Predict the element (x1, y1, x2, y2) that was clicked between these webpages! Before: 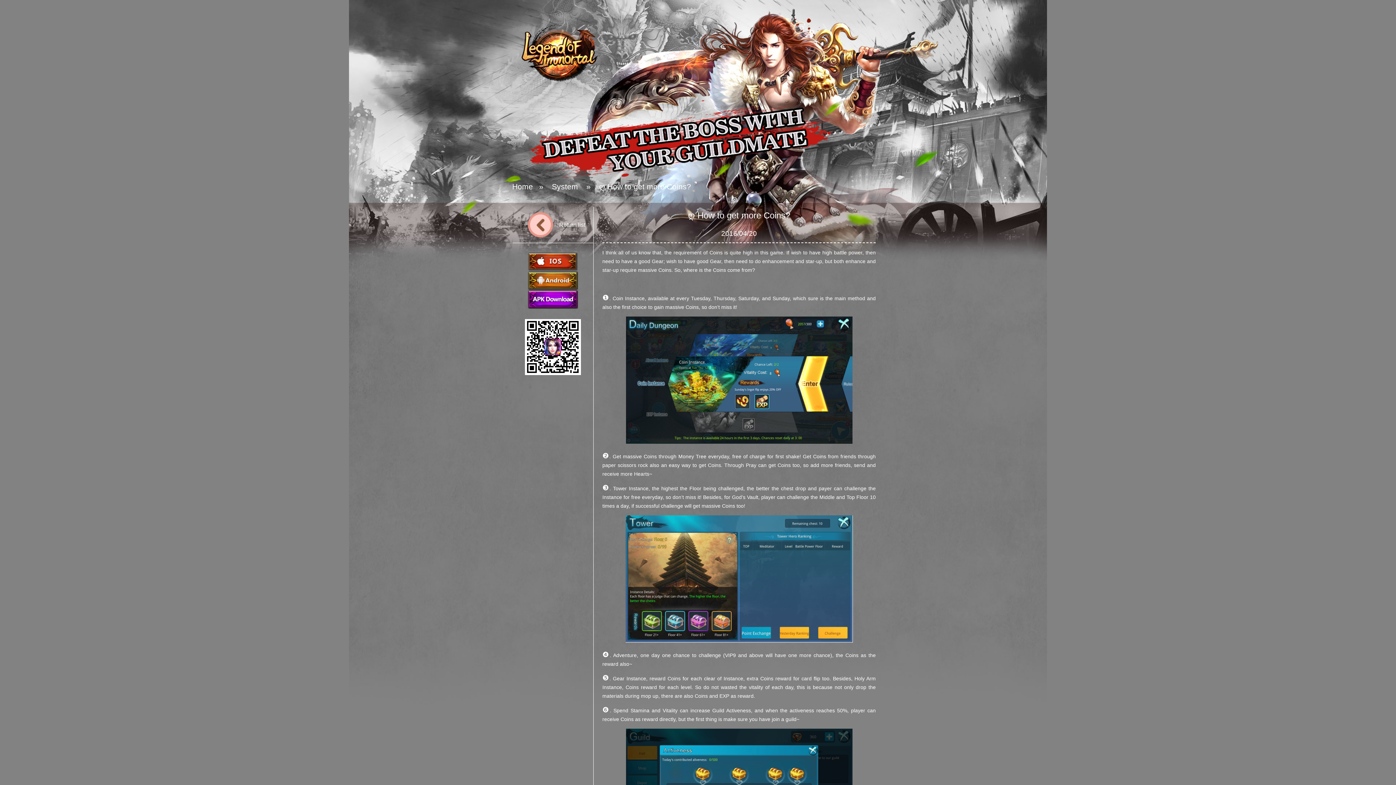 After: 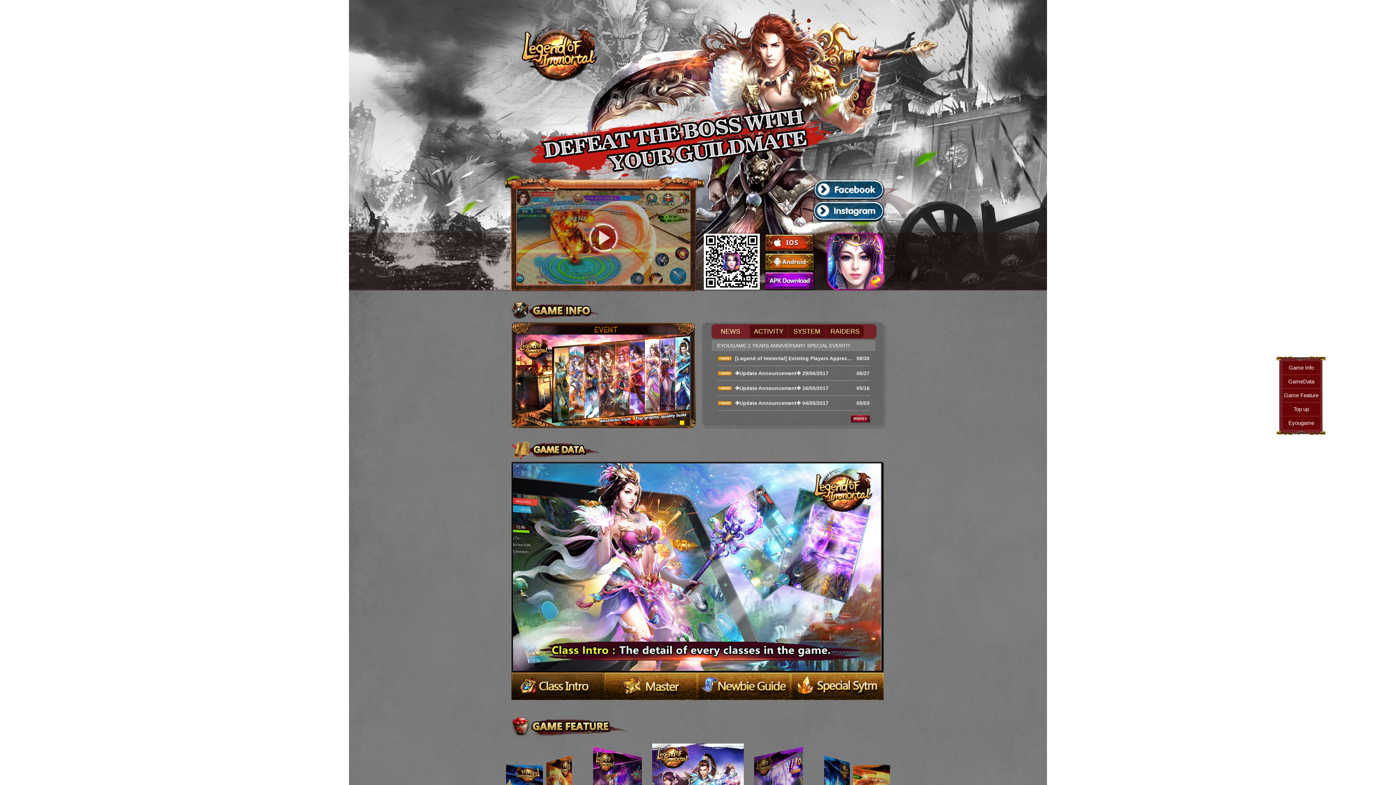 Action: bbox: (528, 290, 578, 309)